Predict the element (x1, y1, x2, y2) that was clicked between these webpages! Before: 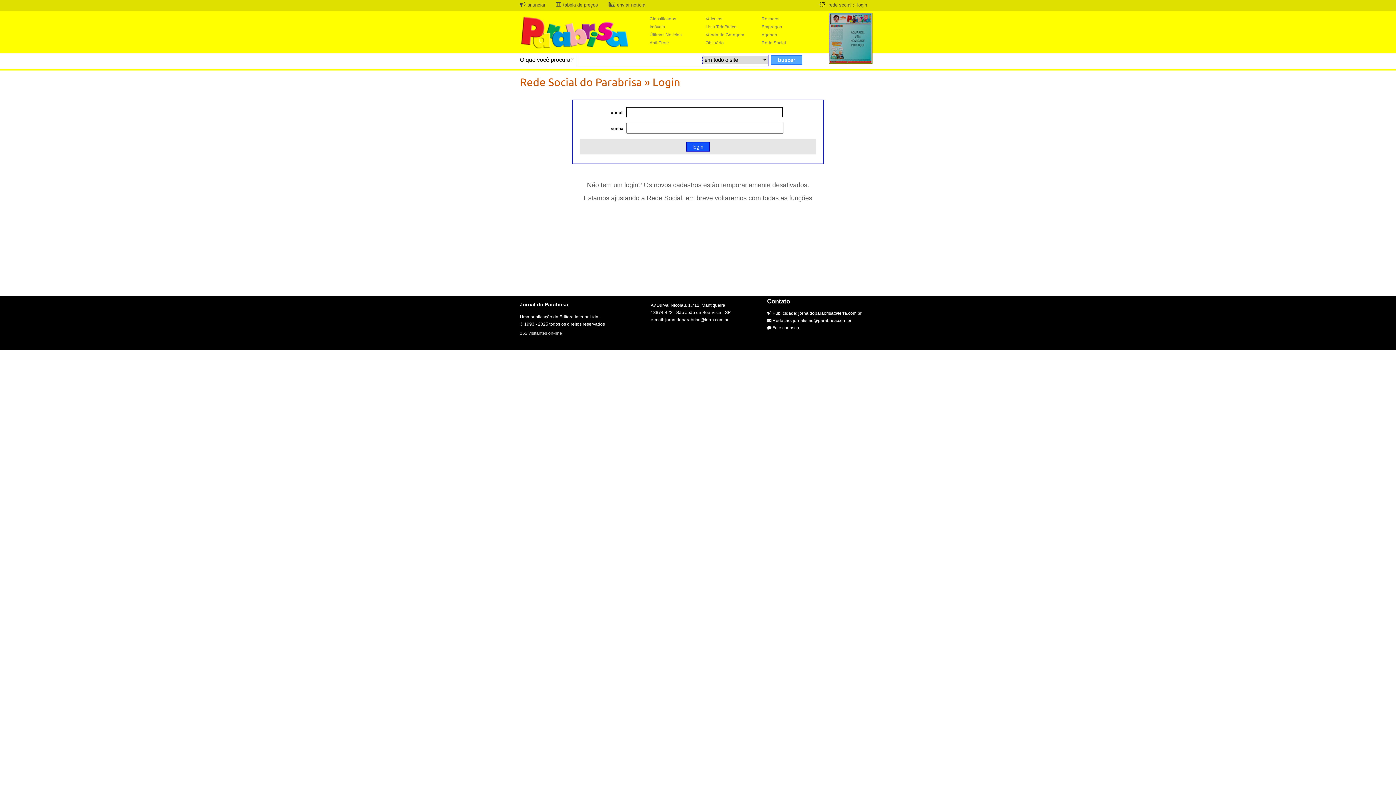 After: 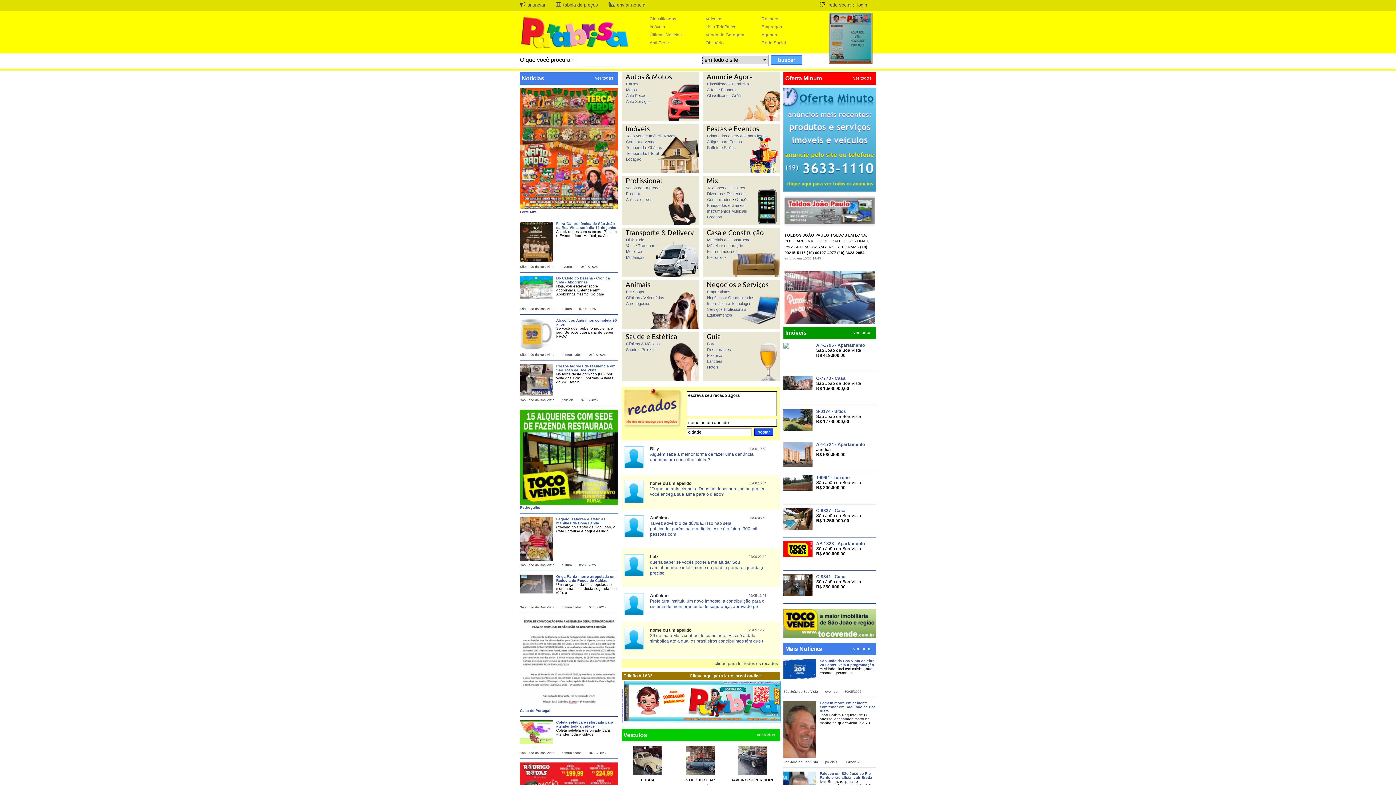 Action: bbox: (520, 46, 629, 51)